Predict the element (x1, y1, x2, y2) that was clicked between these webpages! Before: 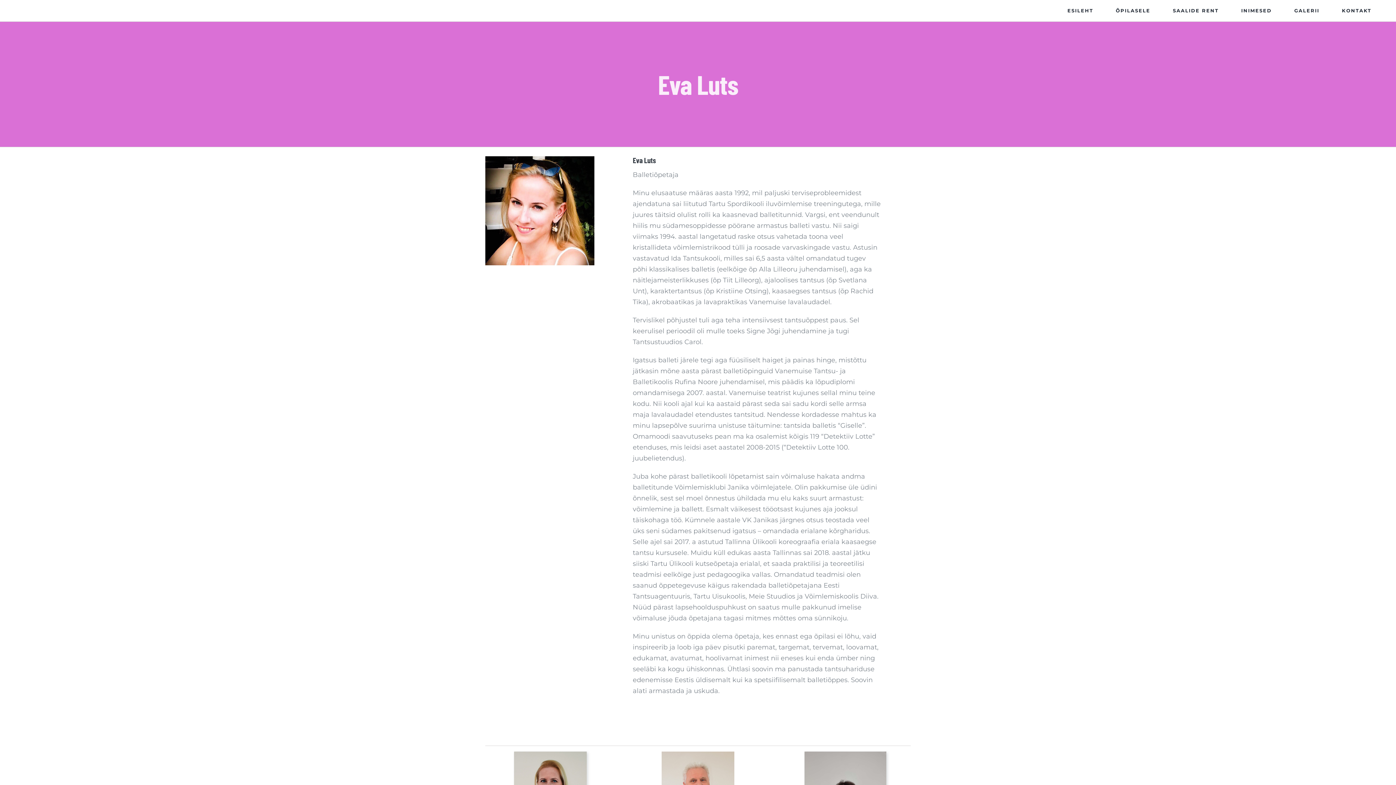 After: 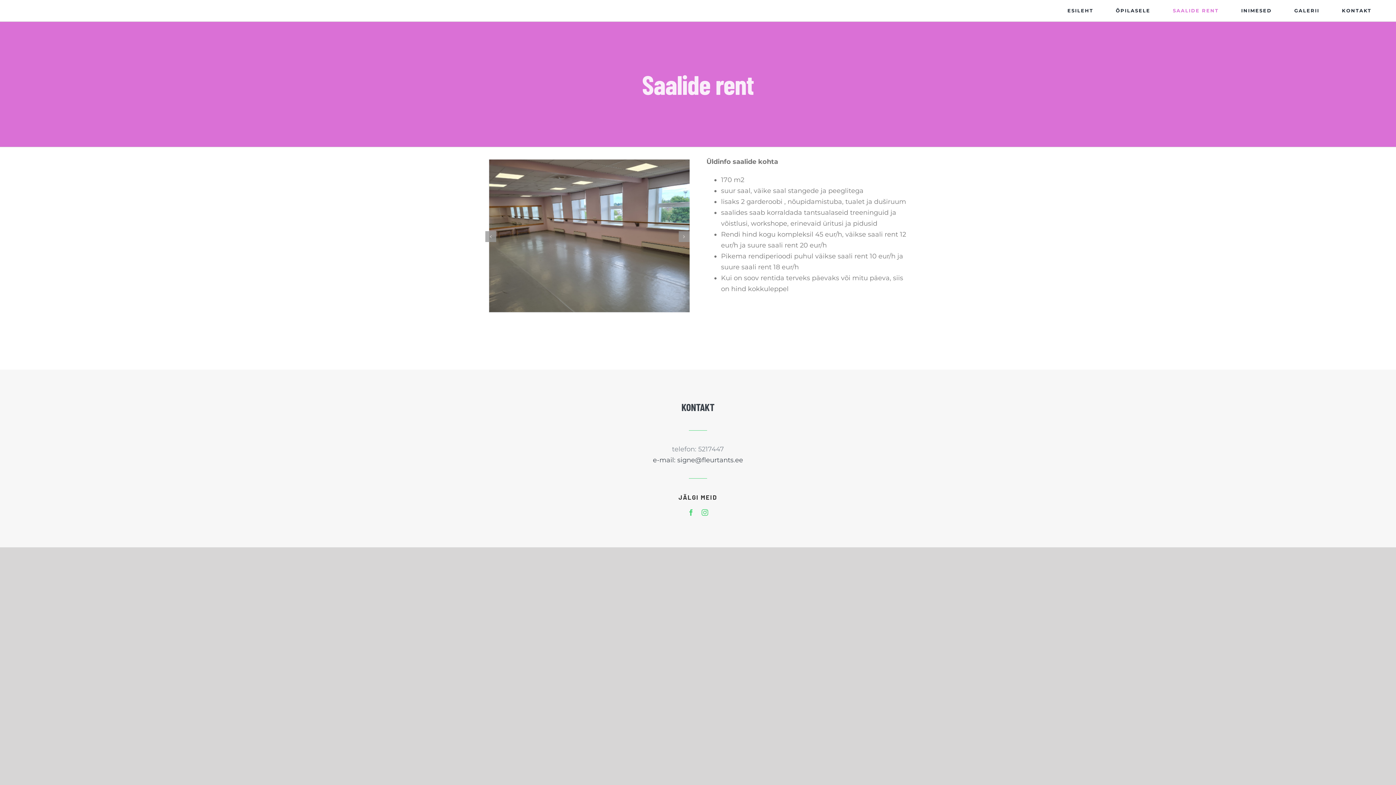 Action: bbox: (1173, 0, 1218, 21) label: SAALIDE RENT